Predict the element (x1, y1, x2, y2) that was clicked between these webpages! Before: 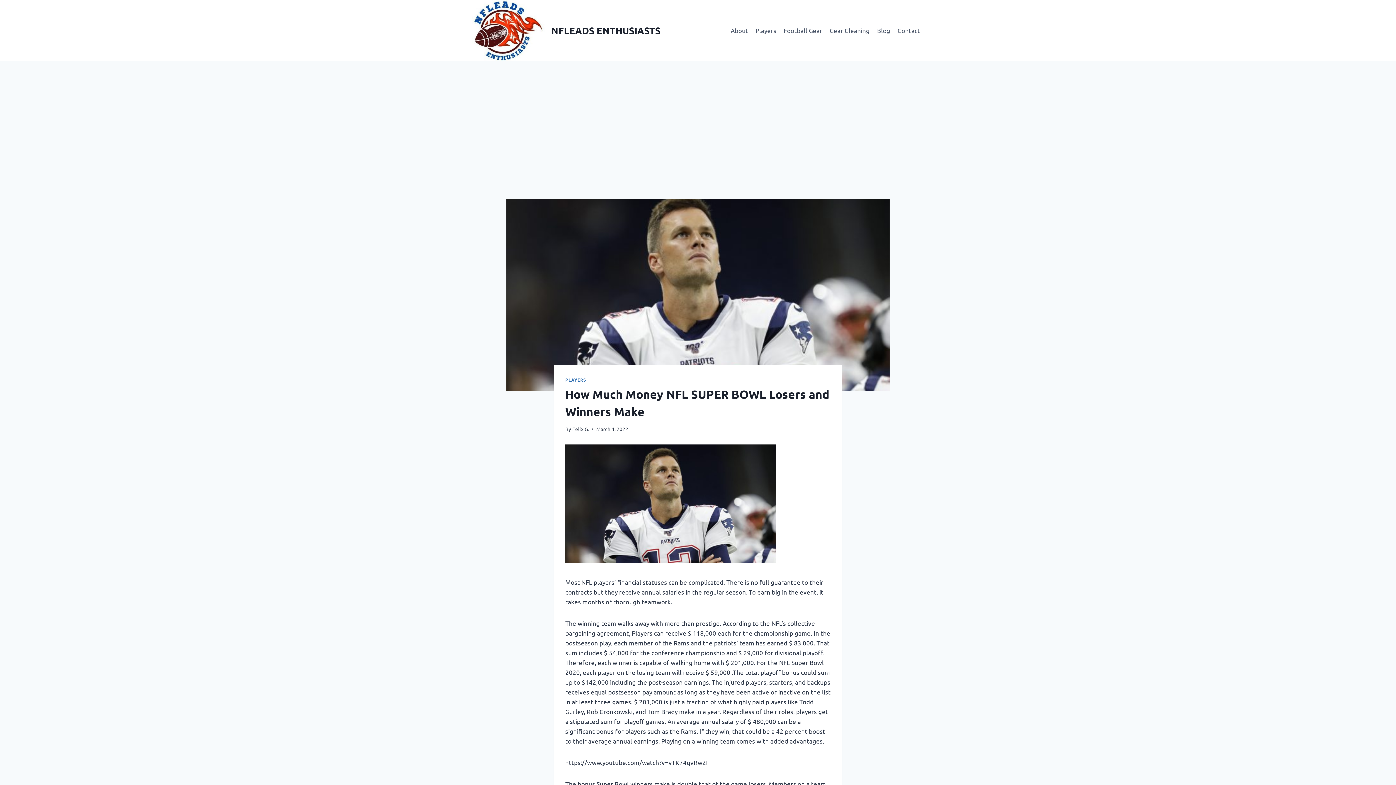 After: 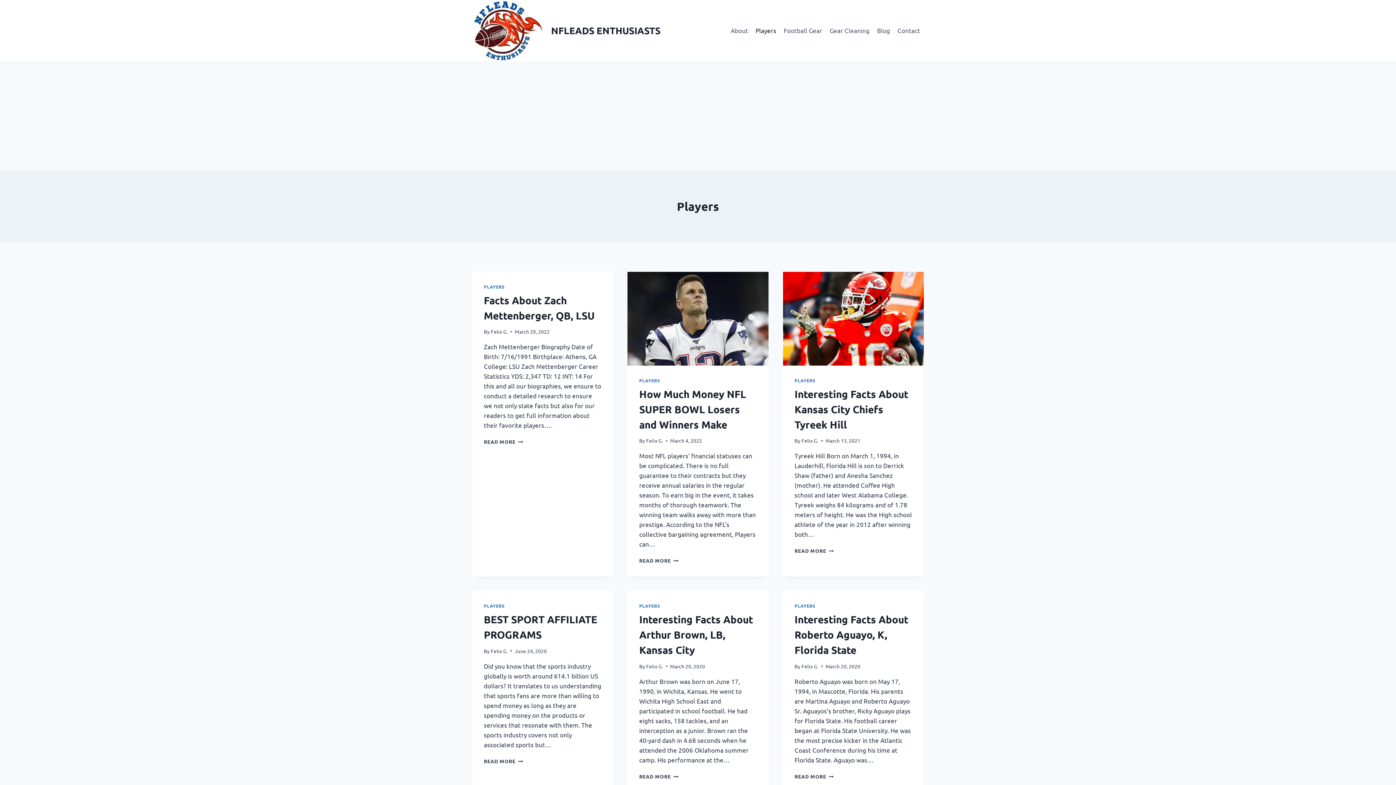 Action: bbox: (752, 21, 780, 39) label: Players